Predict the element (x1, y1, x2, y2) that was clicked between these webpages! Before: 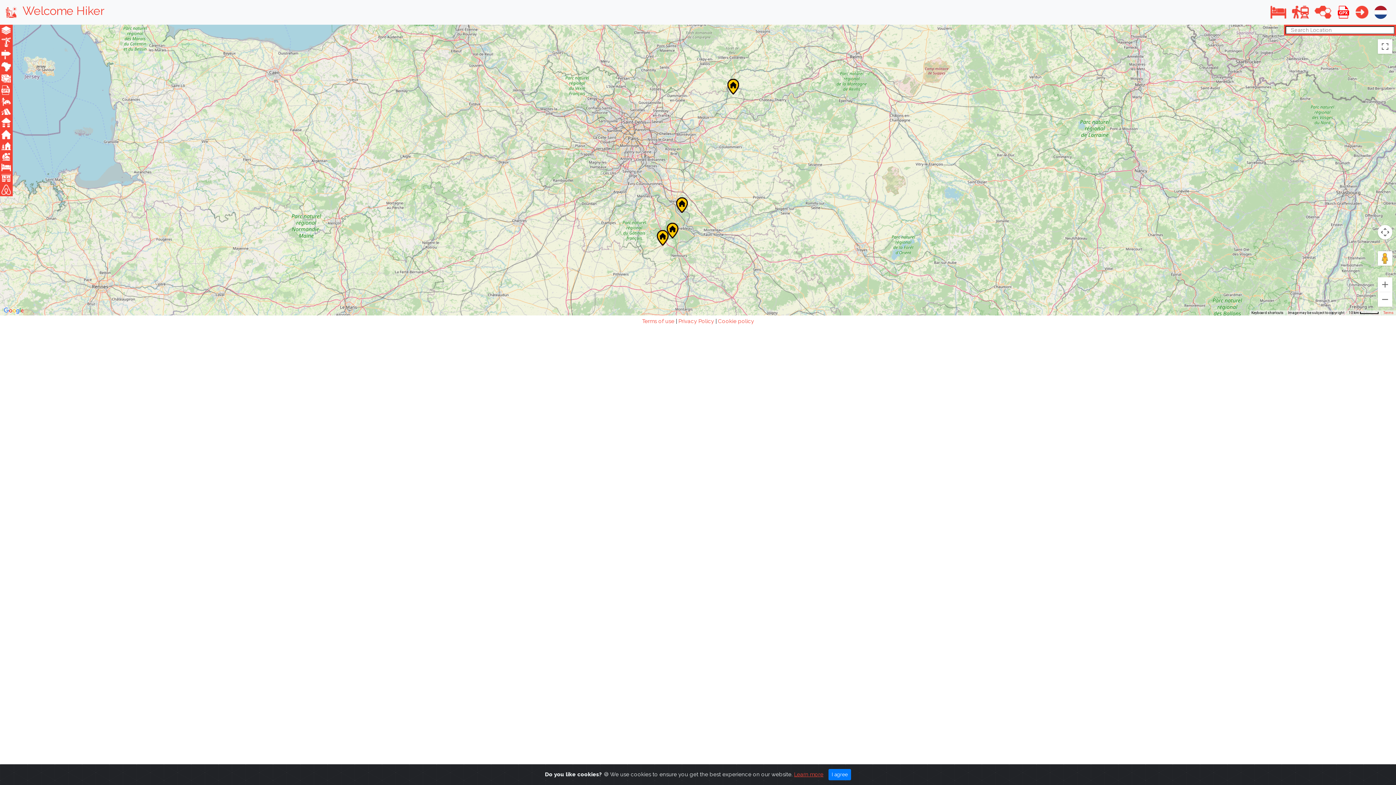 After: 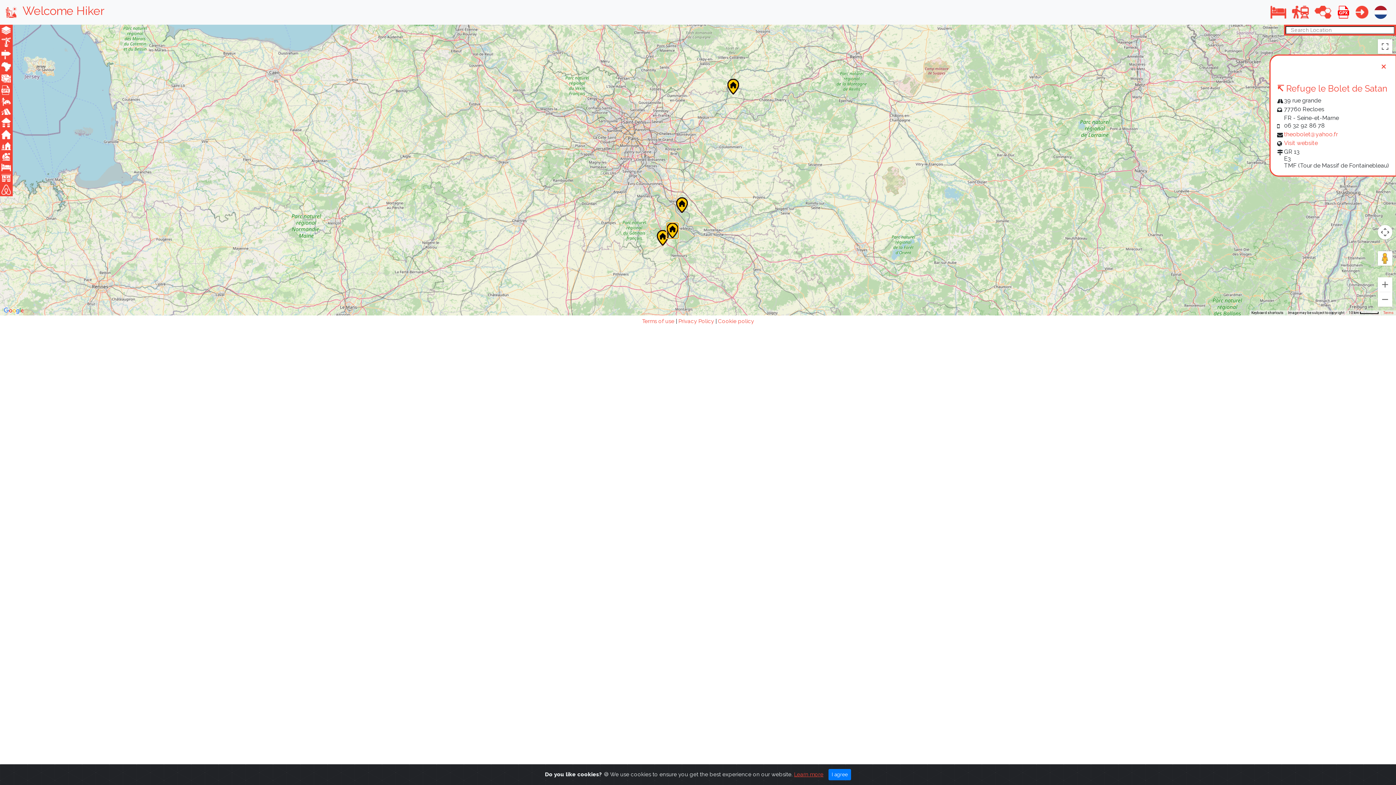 Action: label: Refuge le Bolet de Satan bbox: (666, 222, 678, 238)